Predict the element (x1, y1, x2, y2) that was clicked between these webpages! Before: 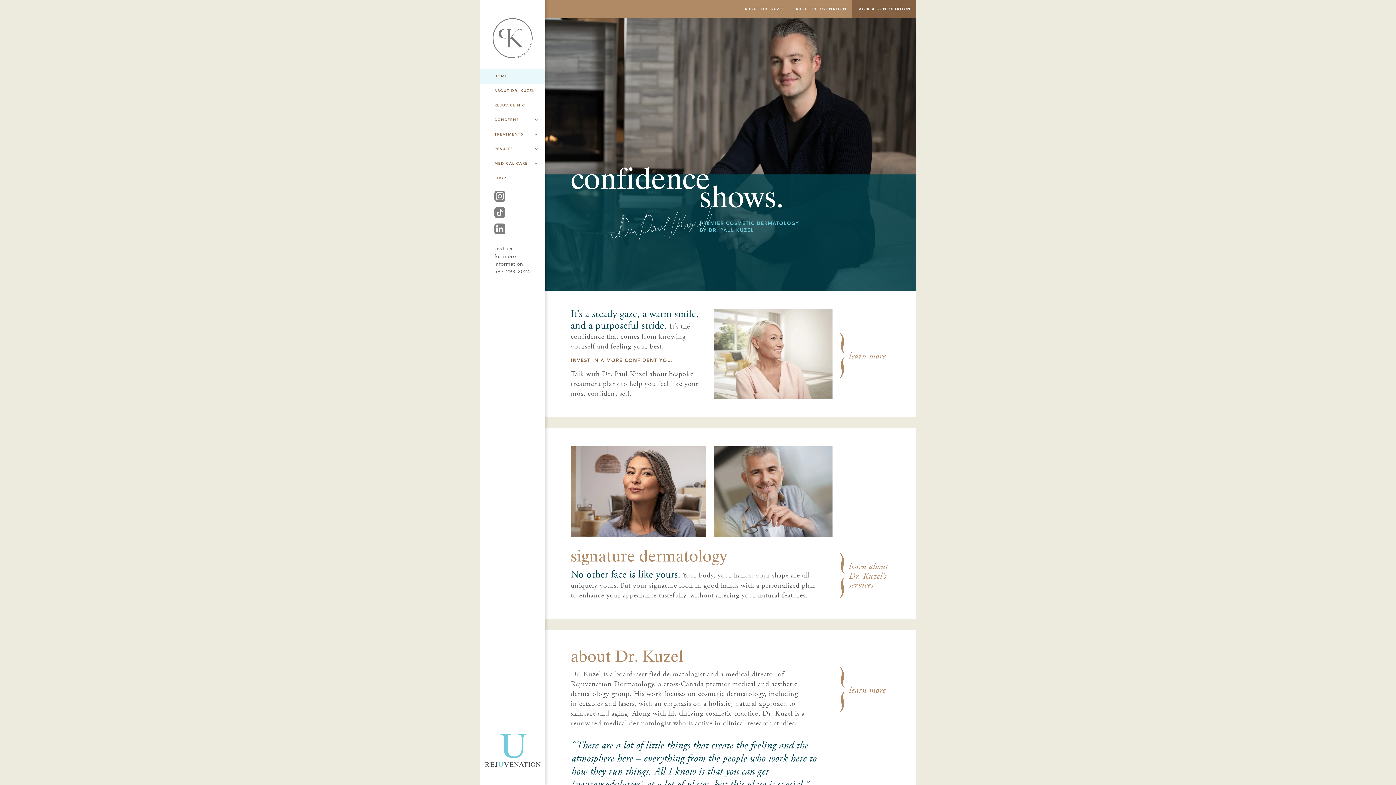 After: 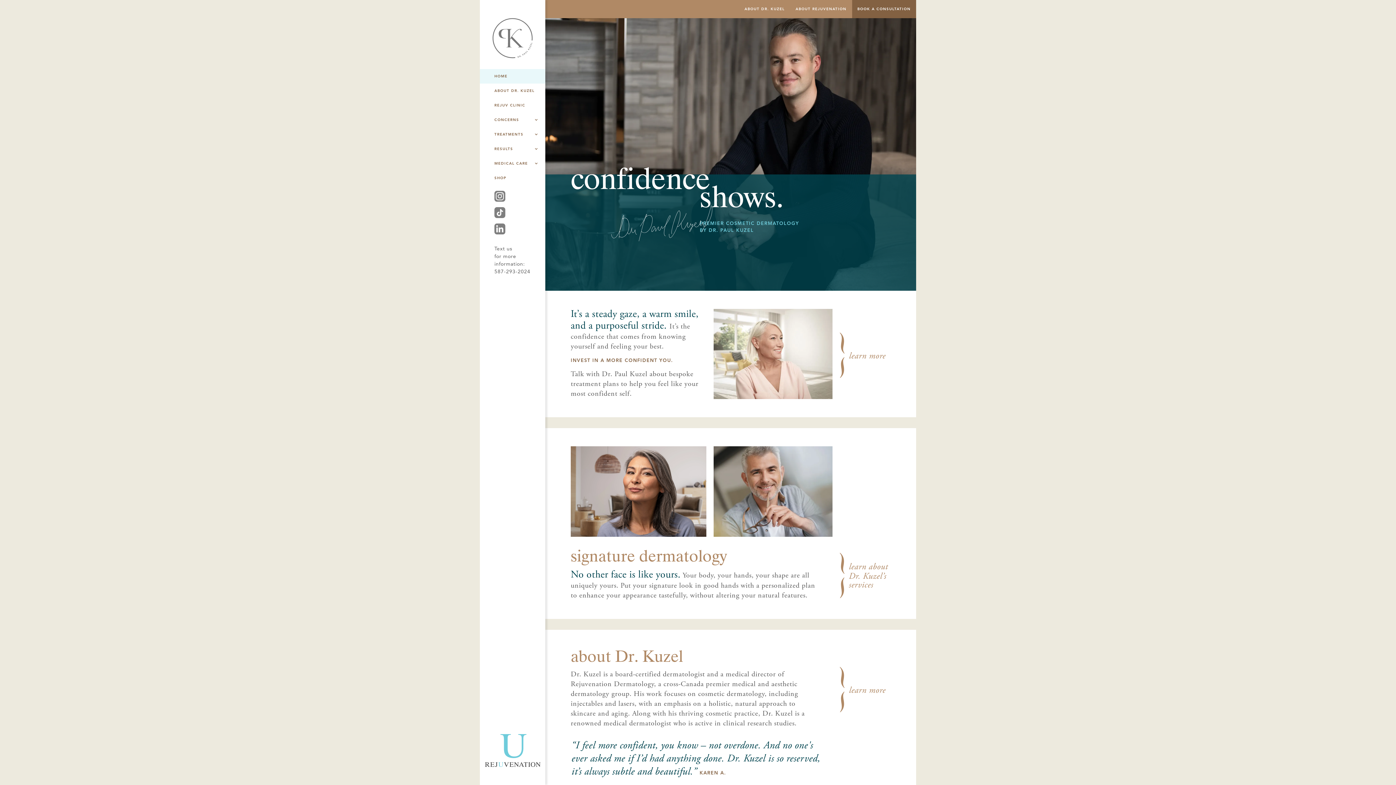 Action: label: home bbox: (492, 18, 532, 69)